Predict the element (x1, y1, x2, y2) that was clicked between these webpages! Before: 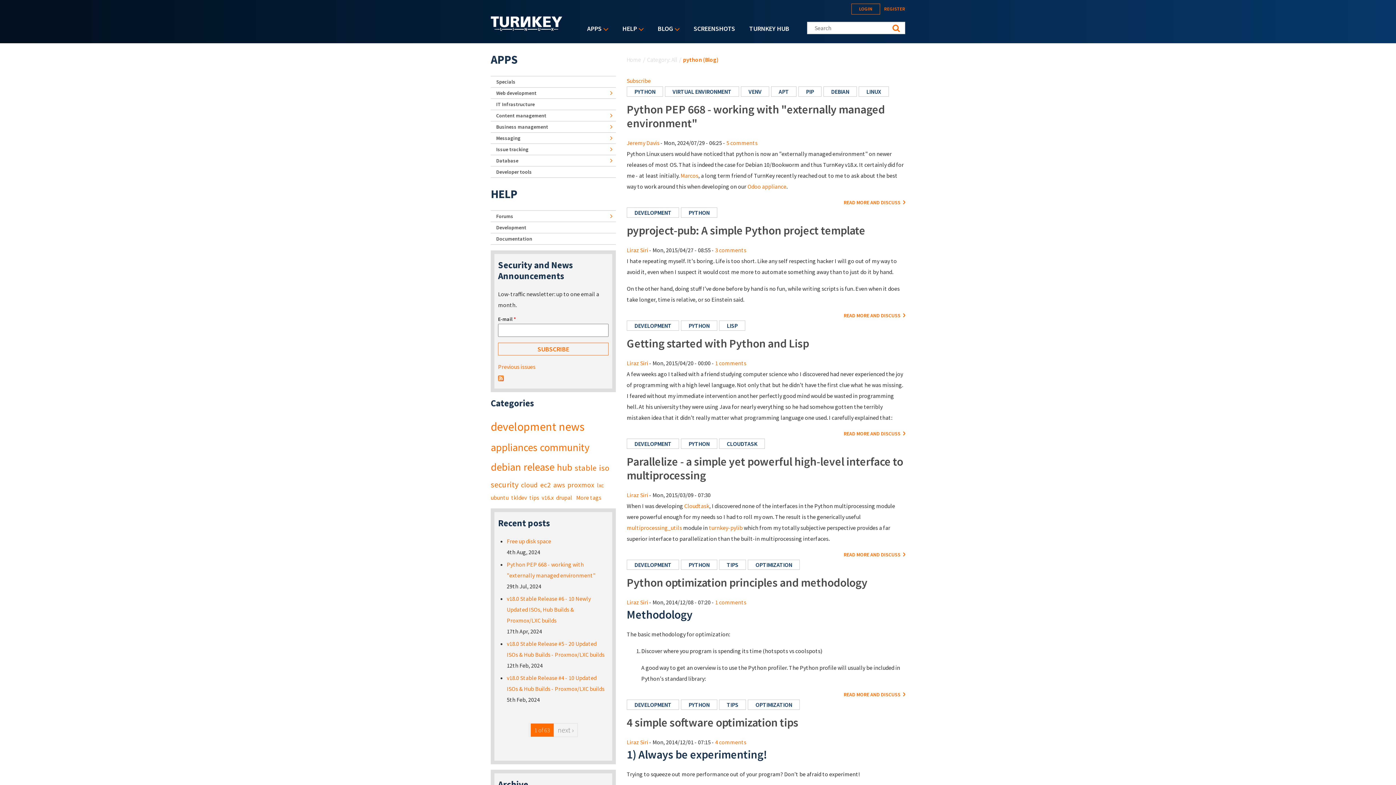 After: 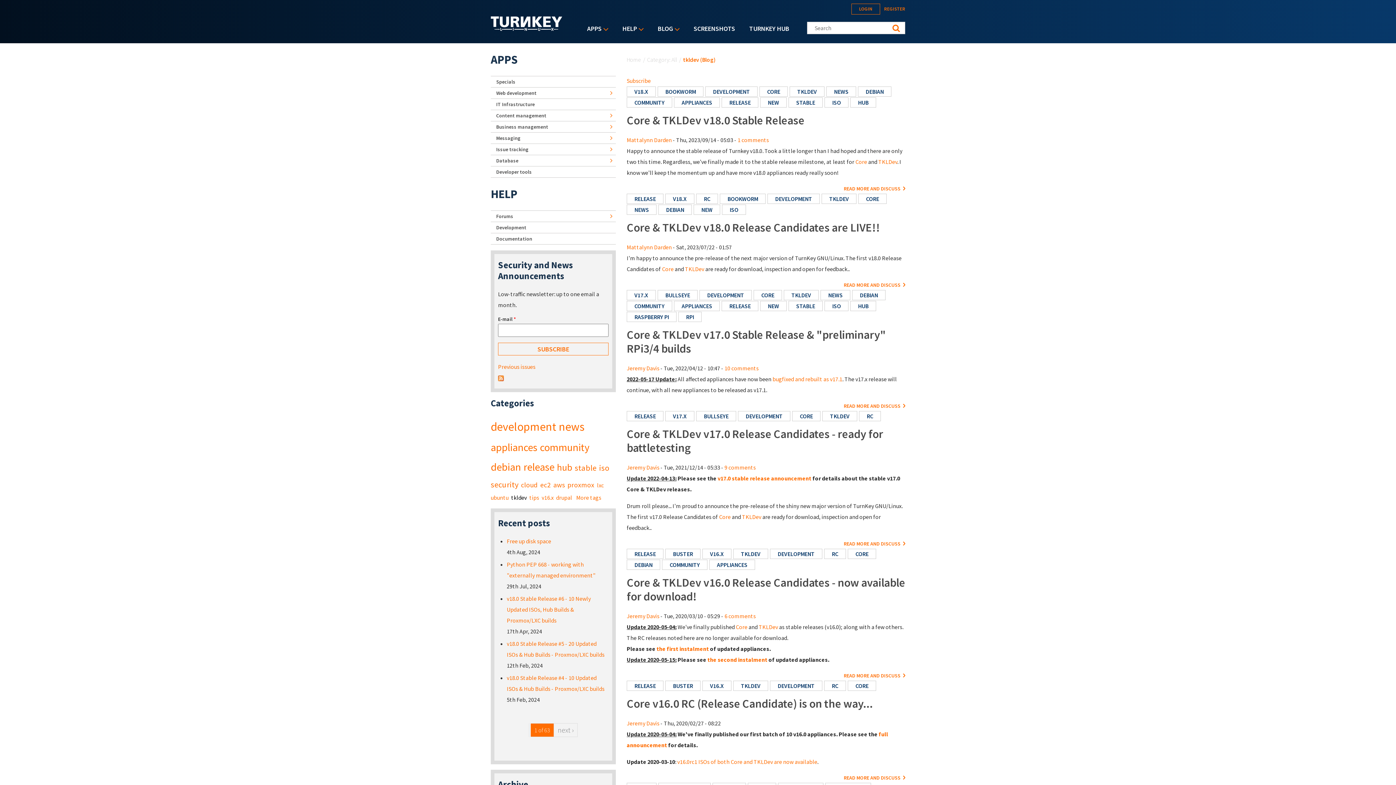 Action: bbox: (511, 494, 526, 501) label: tkldev